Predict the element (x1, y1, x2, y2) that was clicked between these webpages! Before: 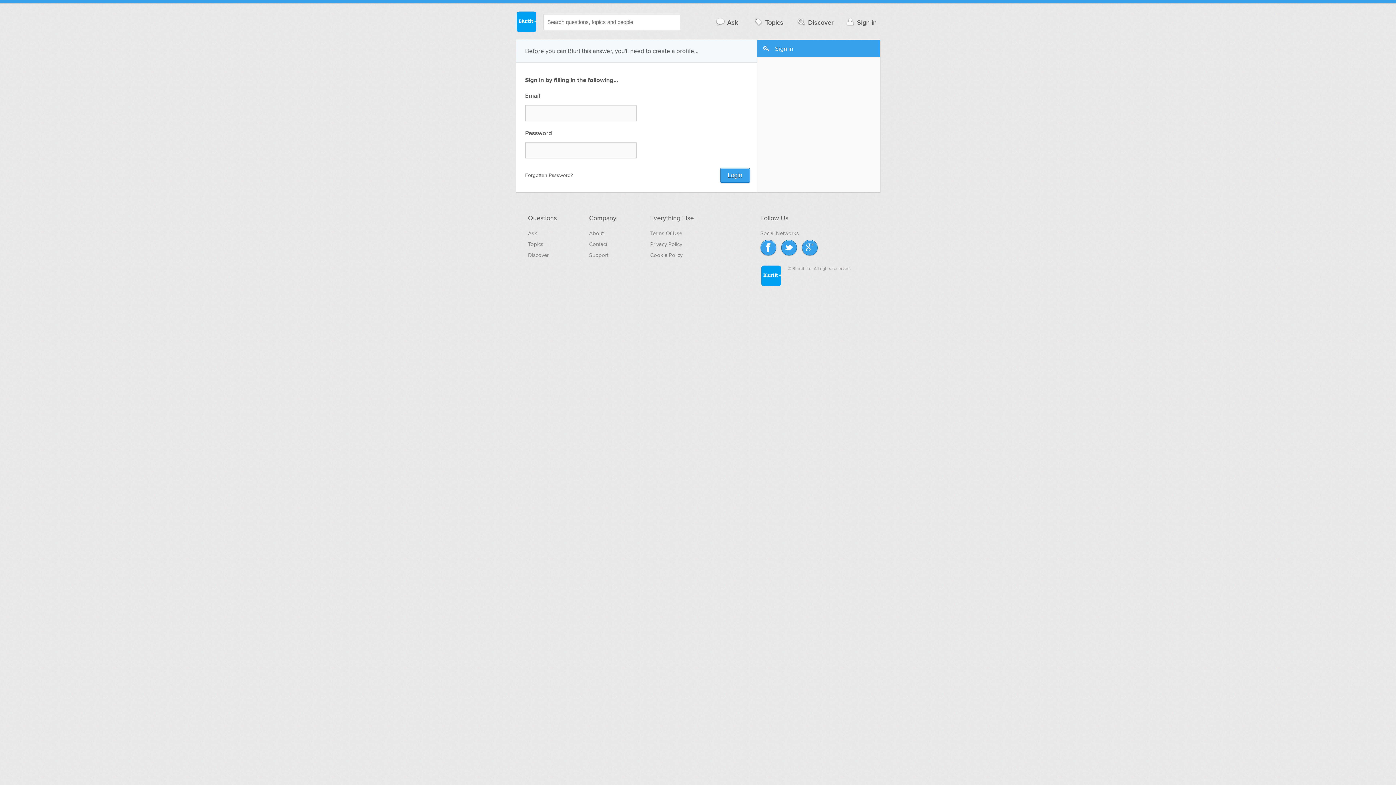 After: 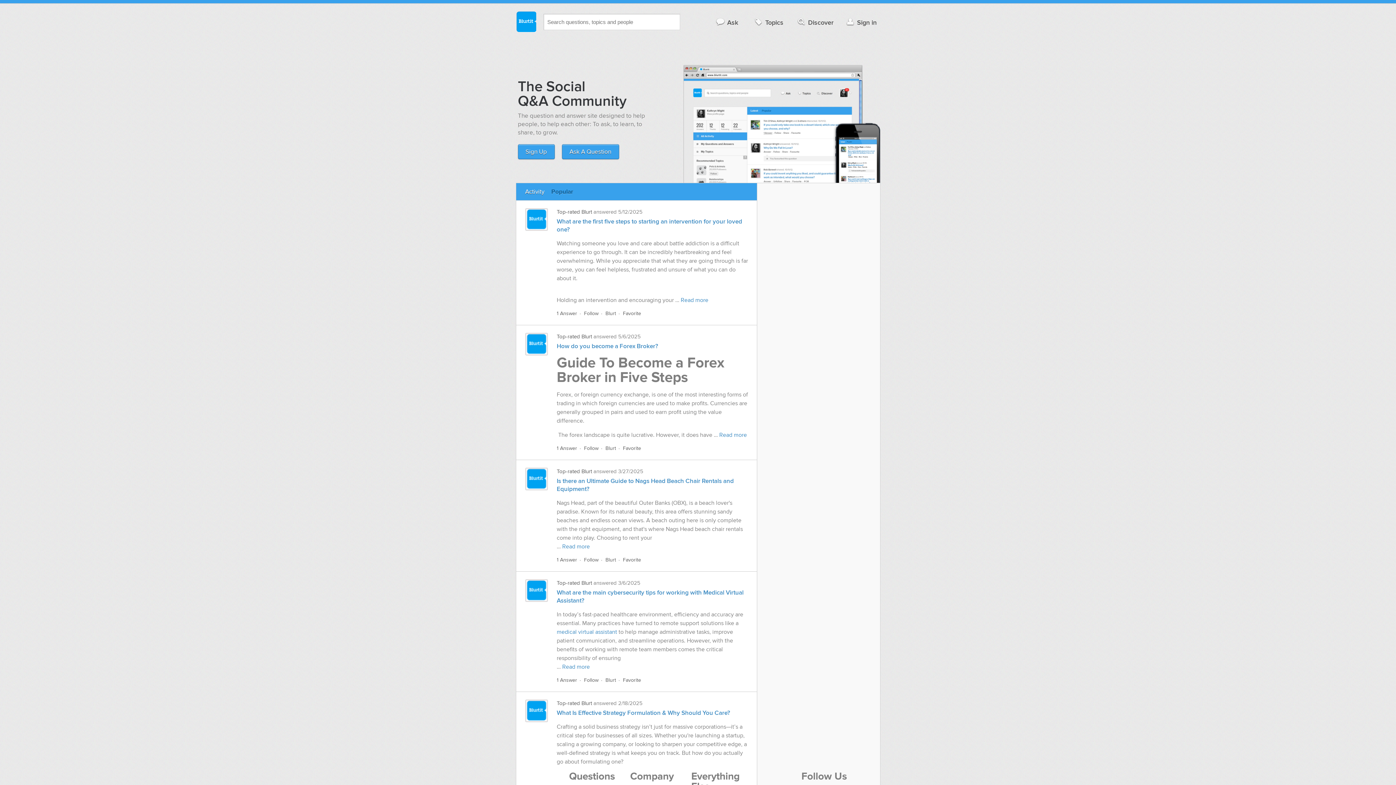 Action: label: Blurtit. bbox: (515, 10, 536, 32)